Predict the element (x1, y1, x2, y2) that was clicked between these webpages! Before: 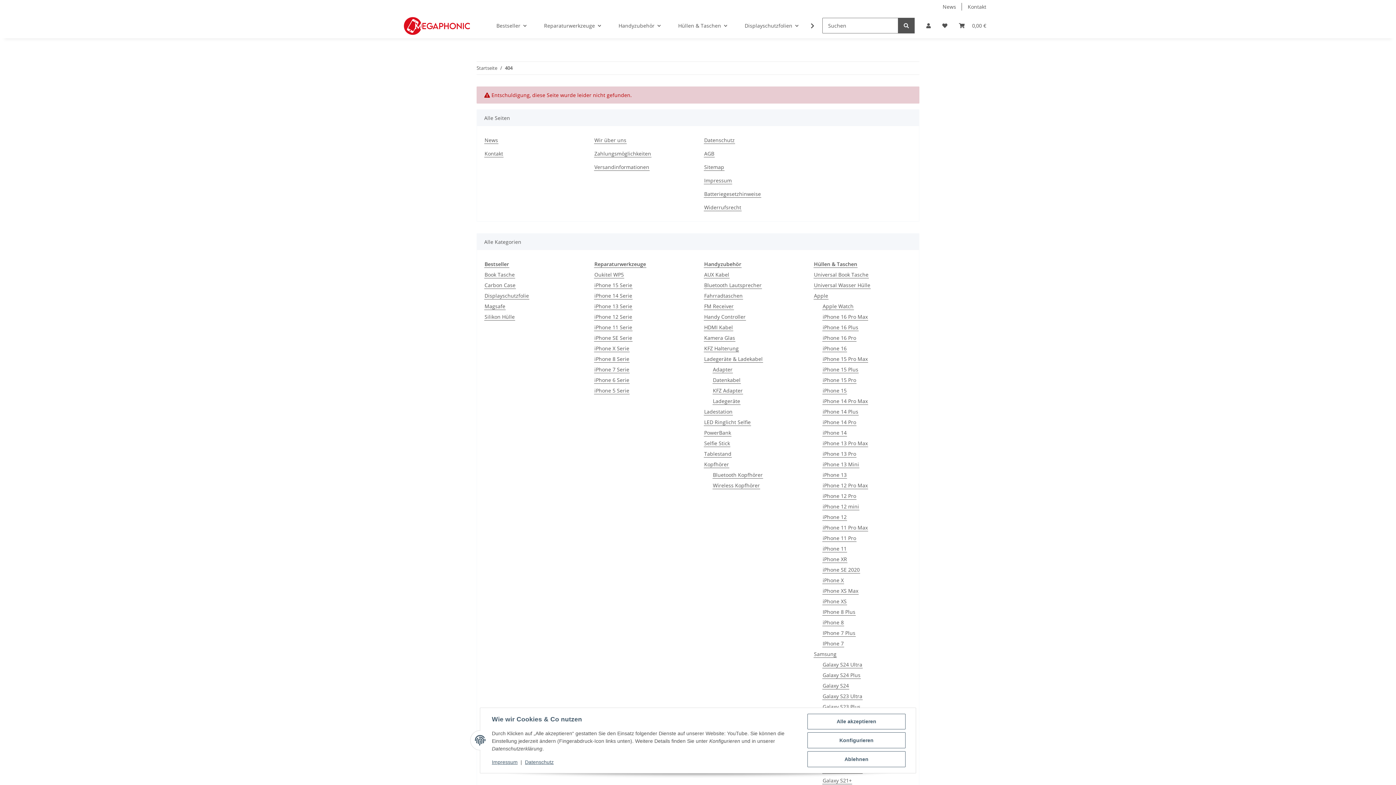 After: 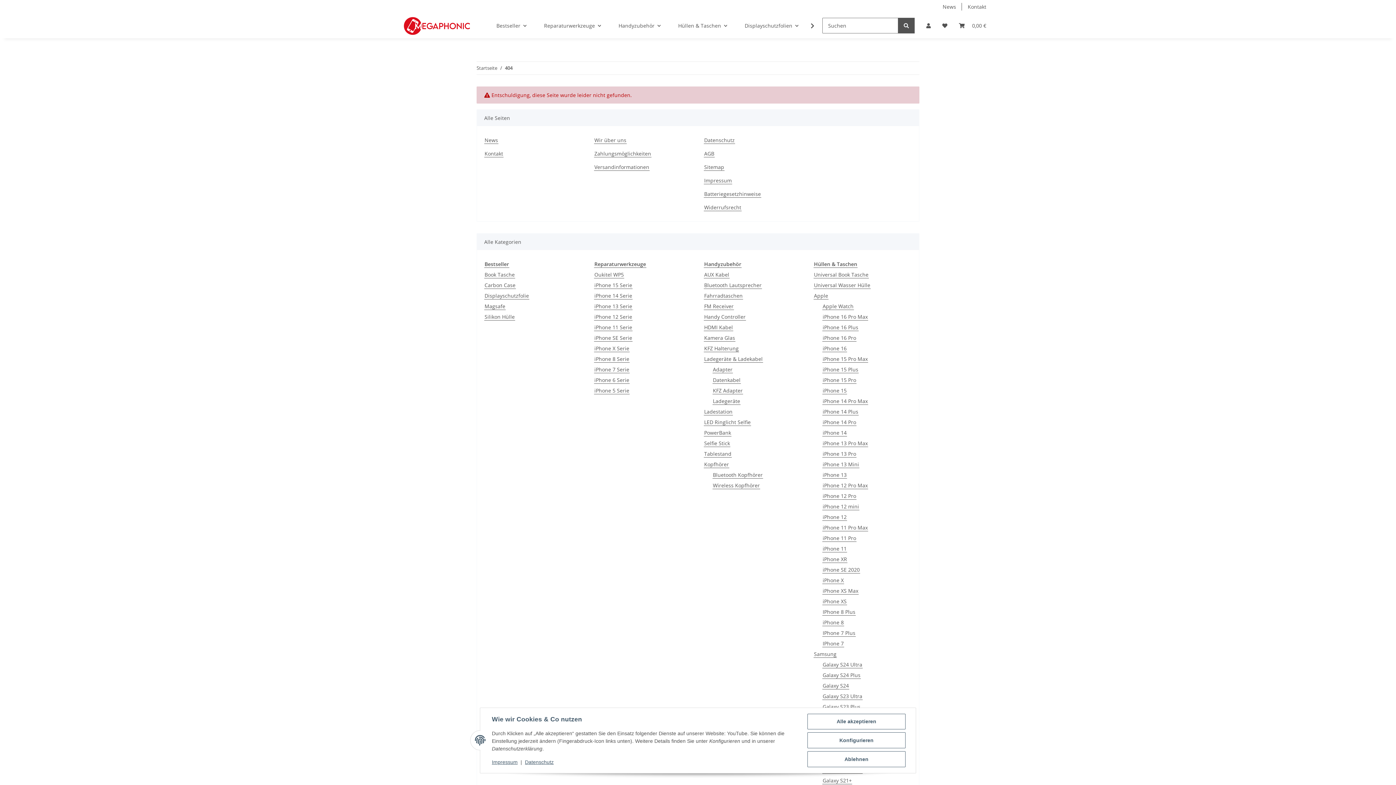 Action: label: Suchen bbox: (898, 17, 914, 33)